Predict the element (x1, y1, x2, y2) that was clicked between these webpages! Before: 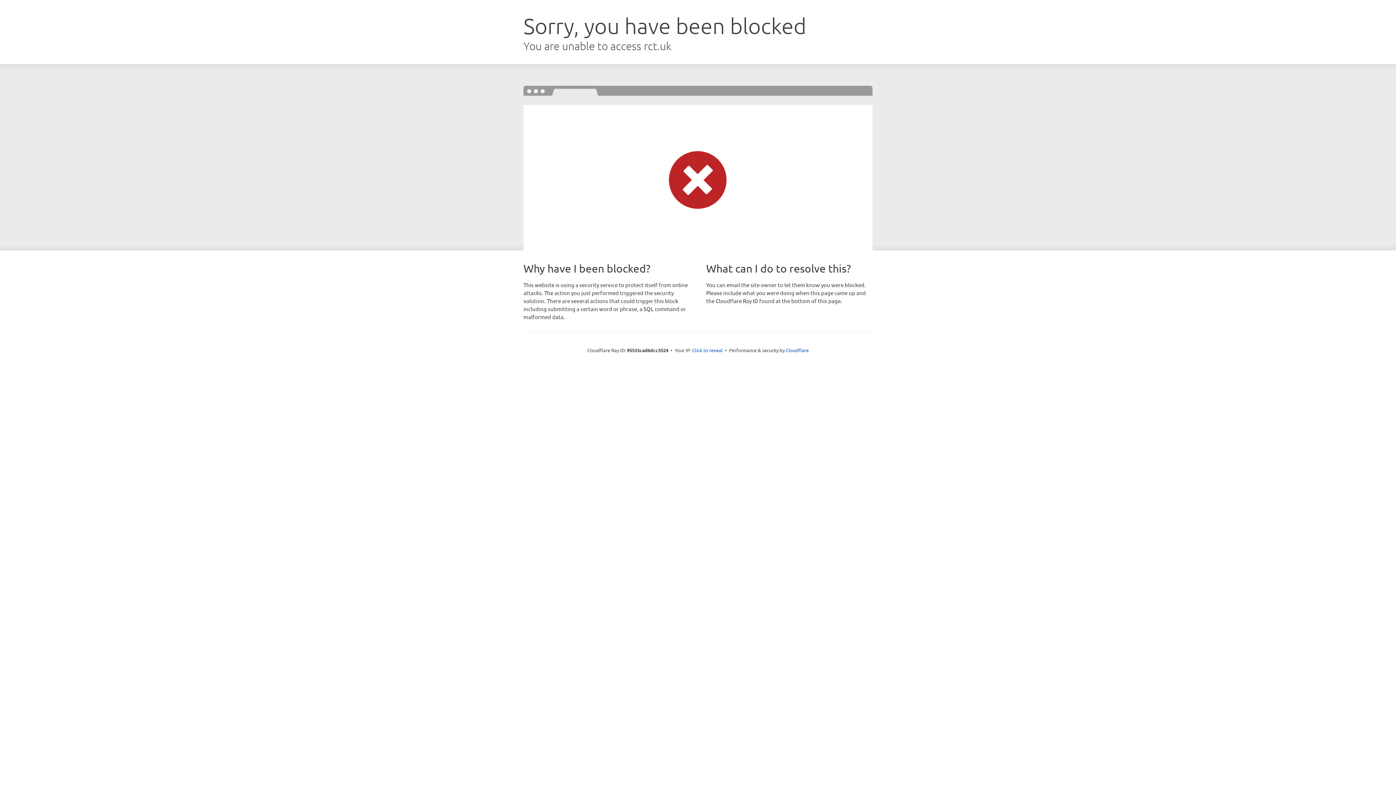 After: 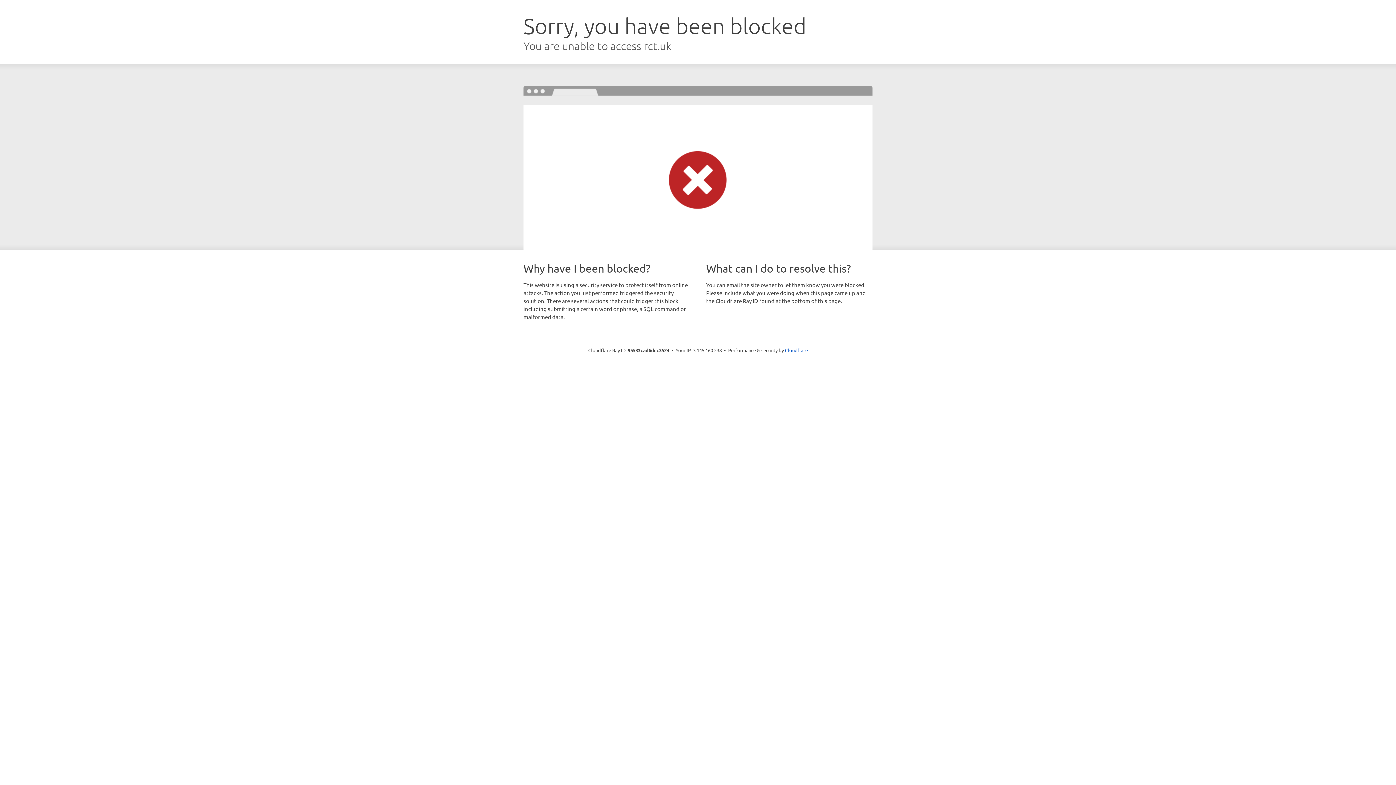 Action: label: Click to reveal bbox: (692, 346, 722, 353)